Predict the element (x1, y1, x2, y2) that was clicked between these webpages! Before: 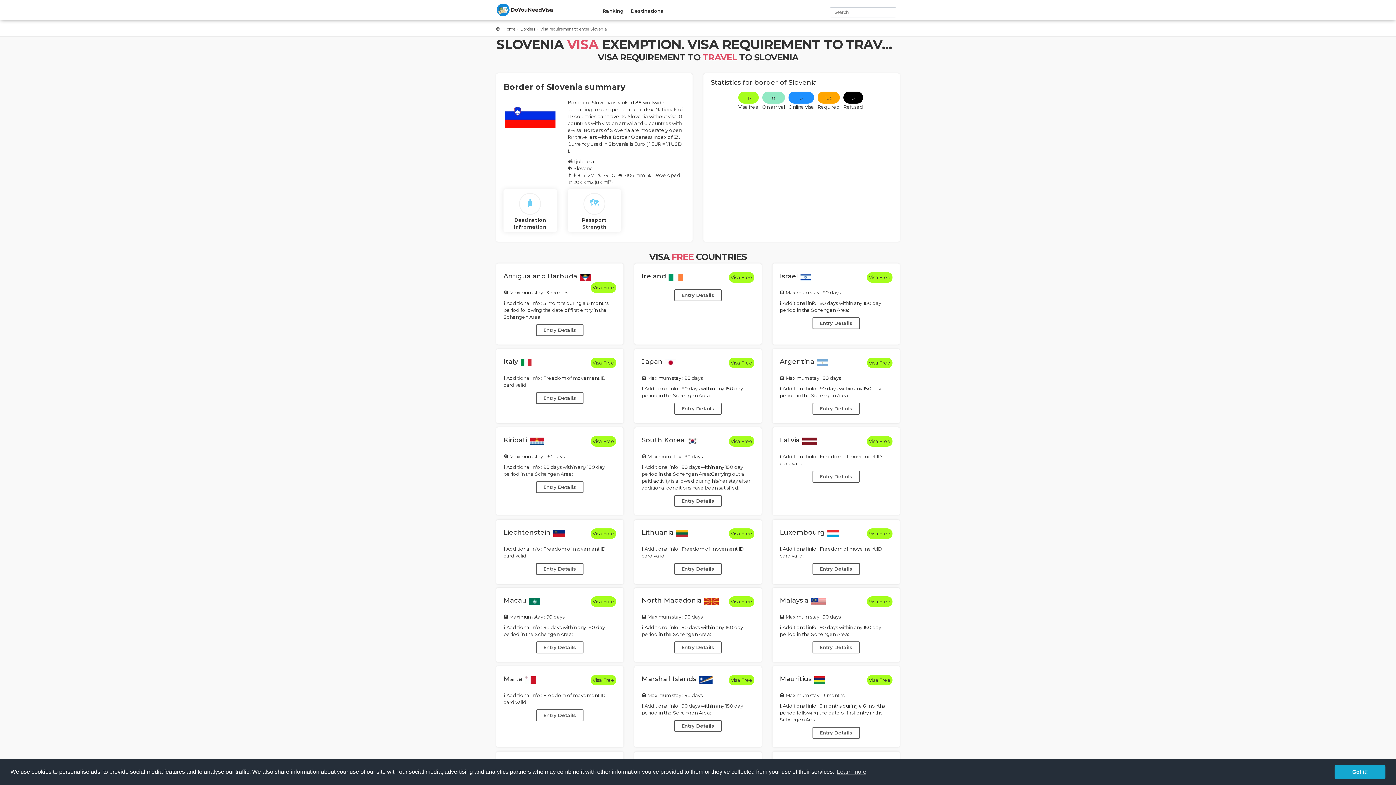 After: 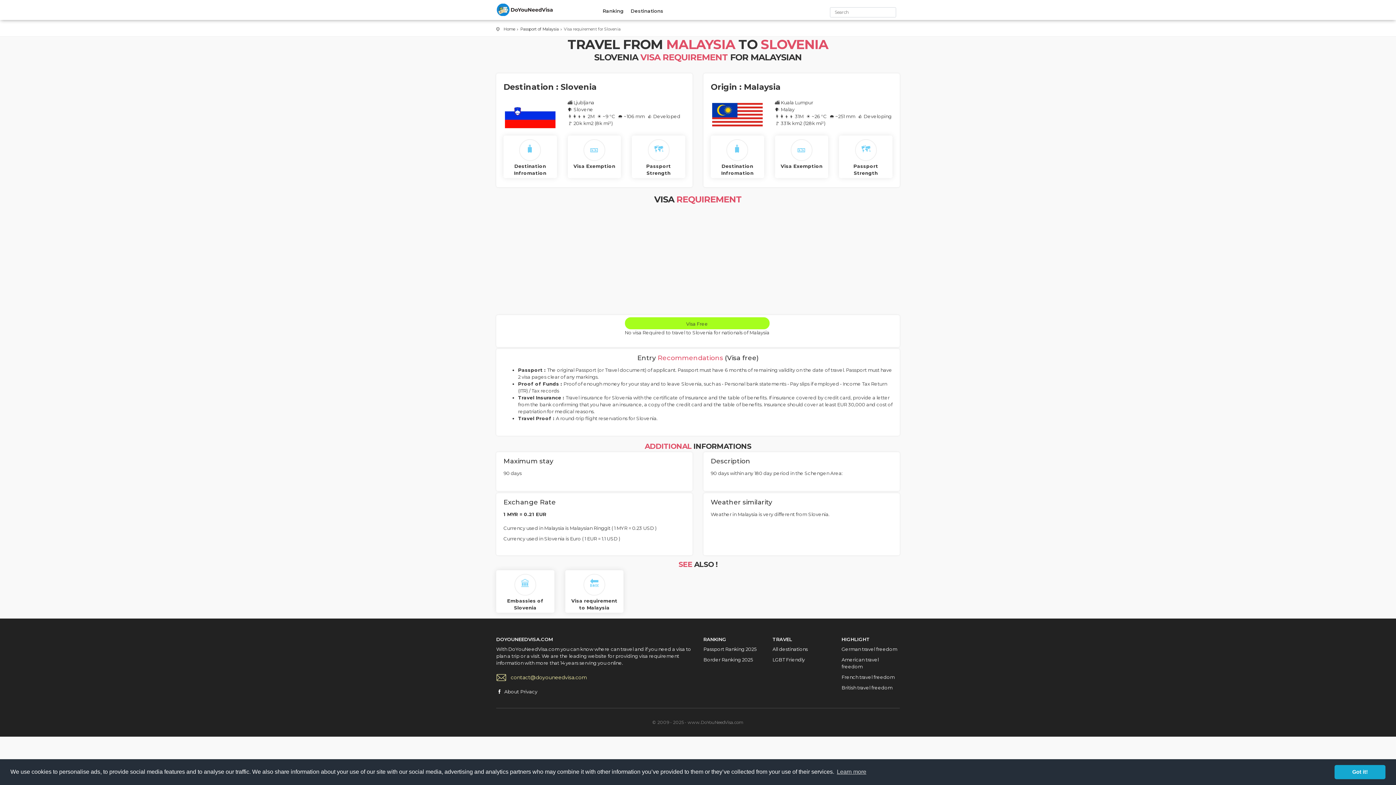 Action: label: Entry Details bbox: (812, 641, 860, 653)